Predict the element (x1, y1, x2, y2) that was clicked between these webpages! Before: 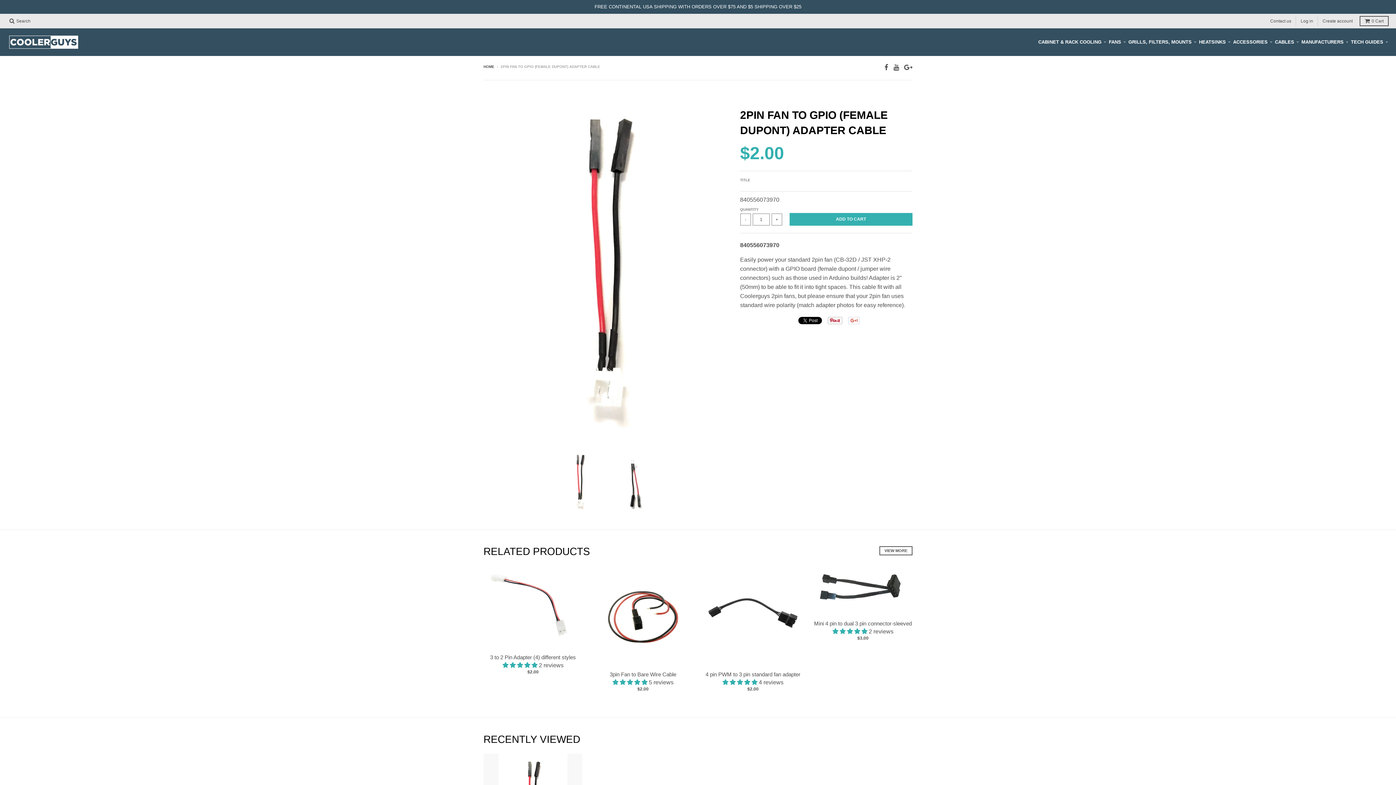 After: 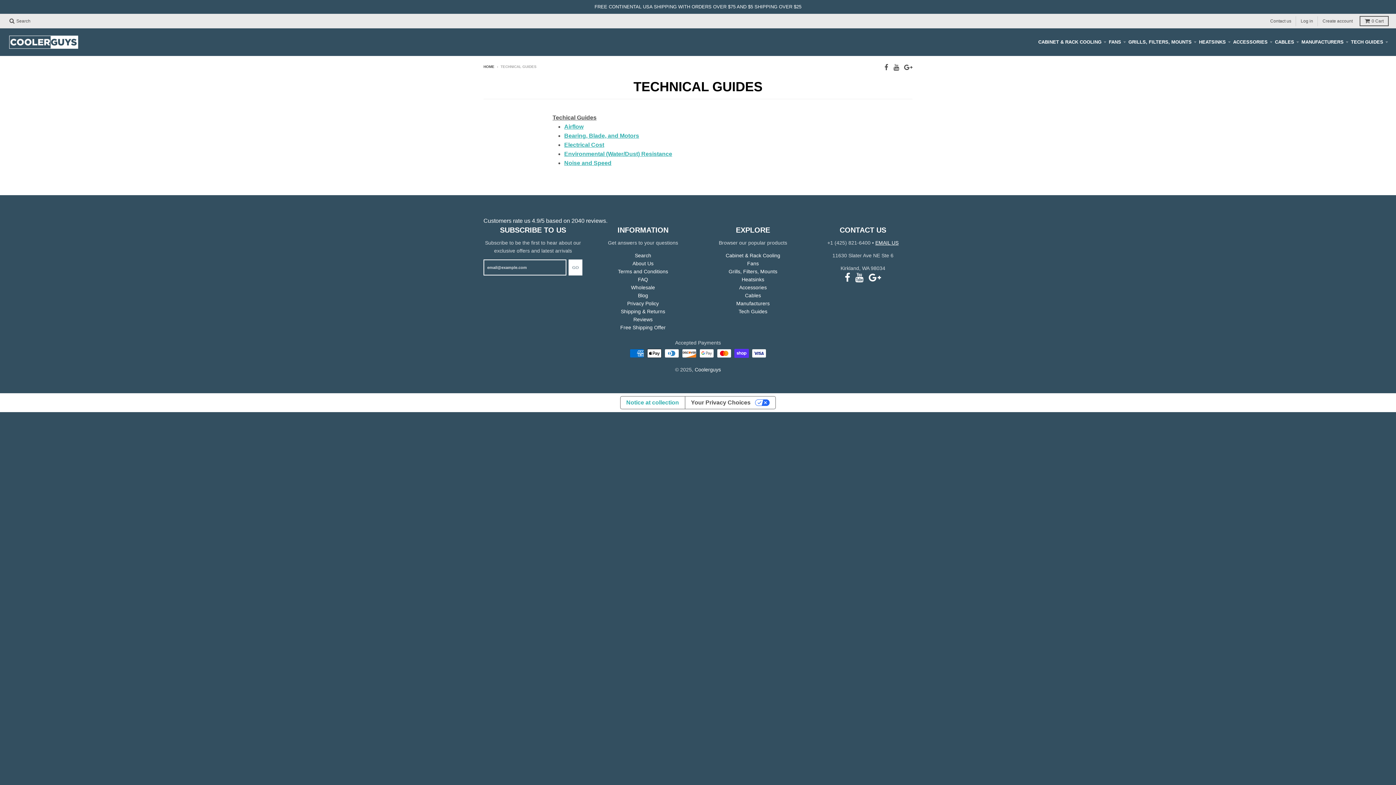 Action: label: TECH GUIDES bbox: (1350, 36, 1389, 48)